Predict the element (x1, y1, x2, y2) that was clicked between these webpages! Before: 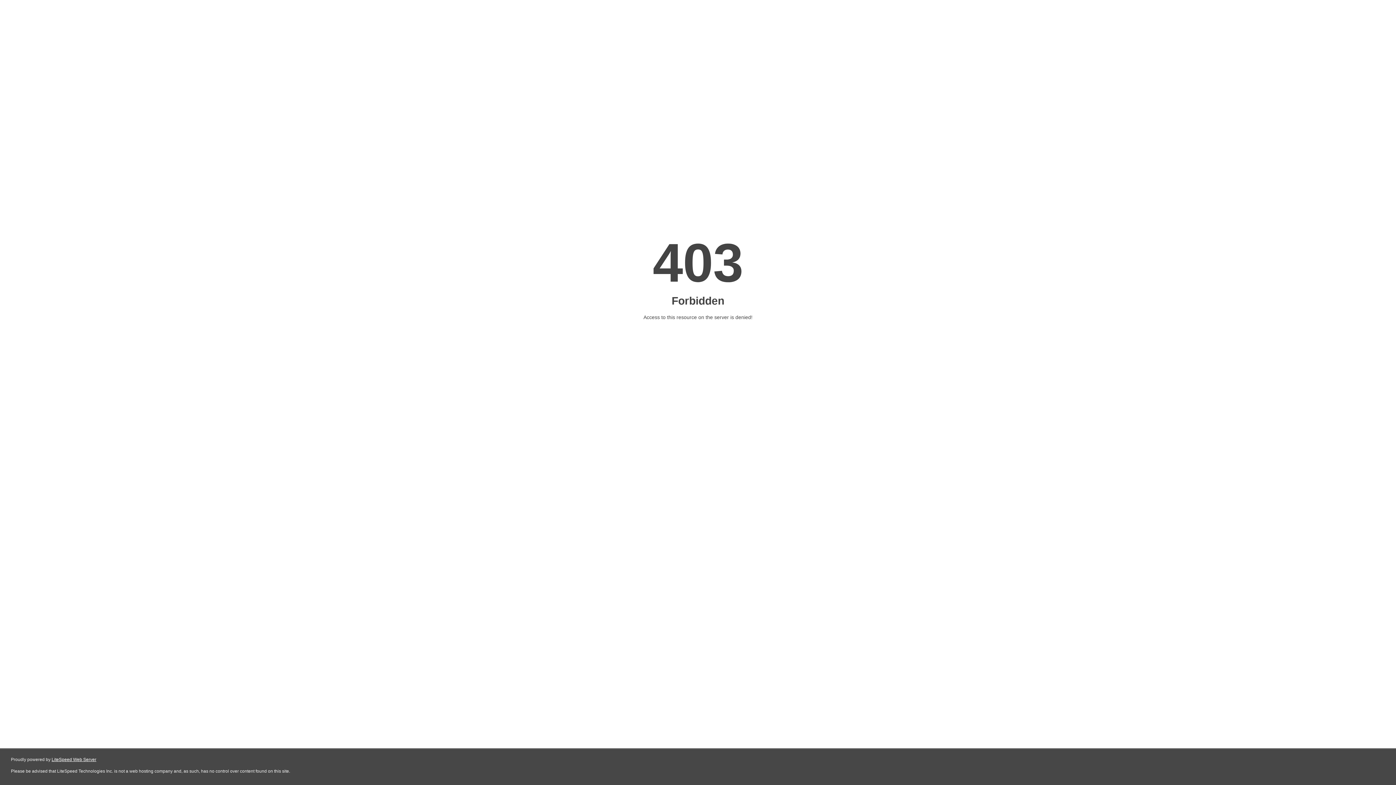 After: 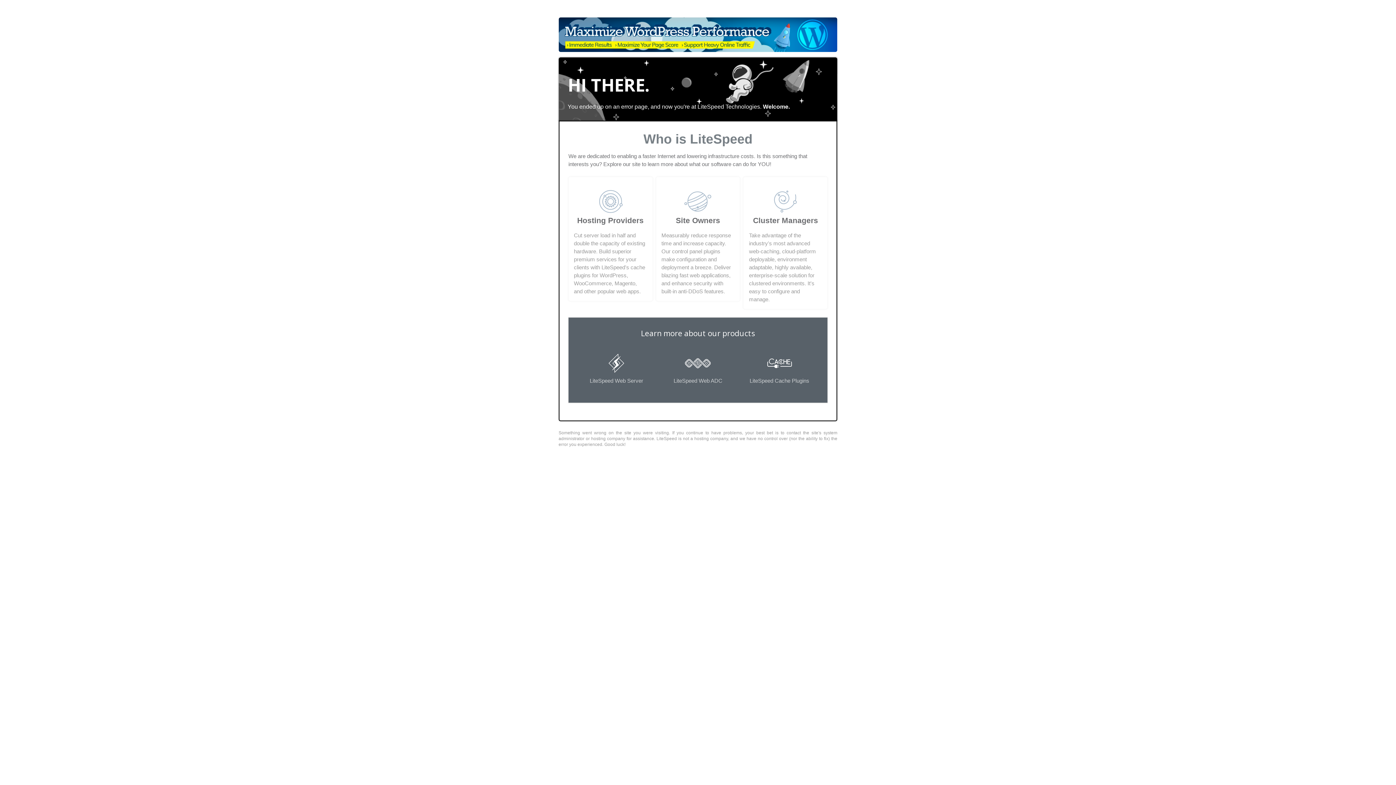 Action: bbox: (51, 757, 96, 762) label: LiteSpeed Web Server